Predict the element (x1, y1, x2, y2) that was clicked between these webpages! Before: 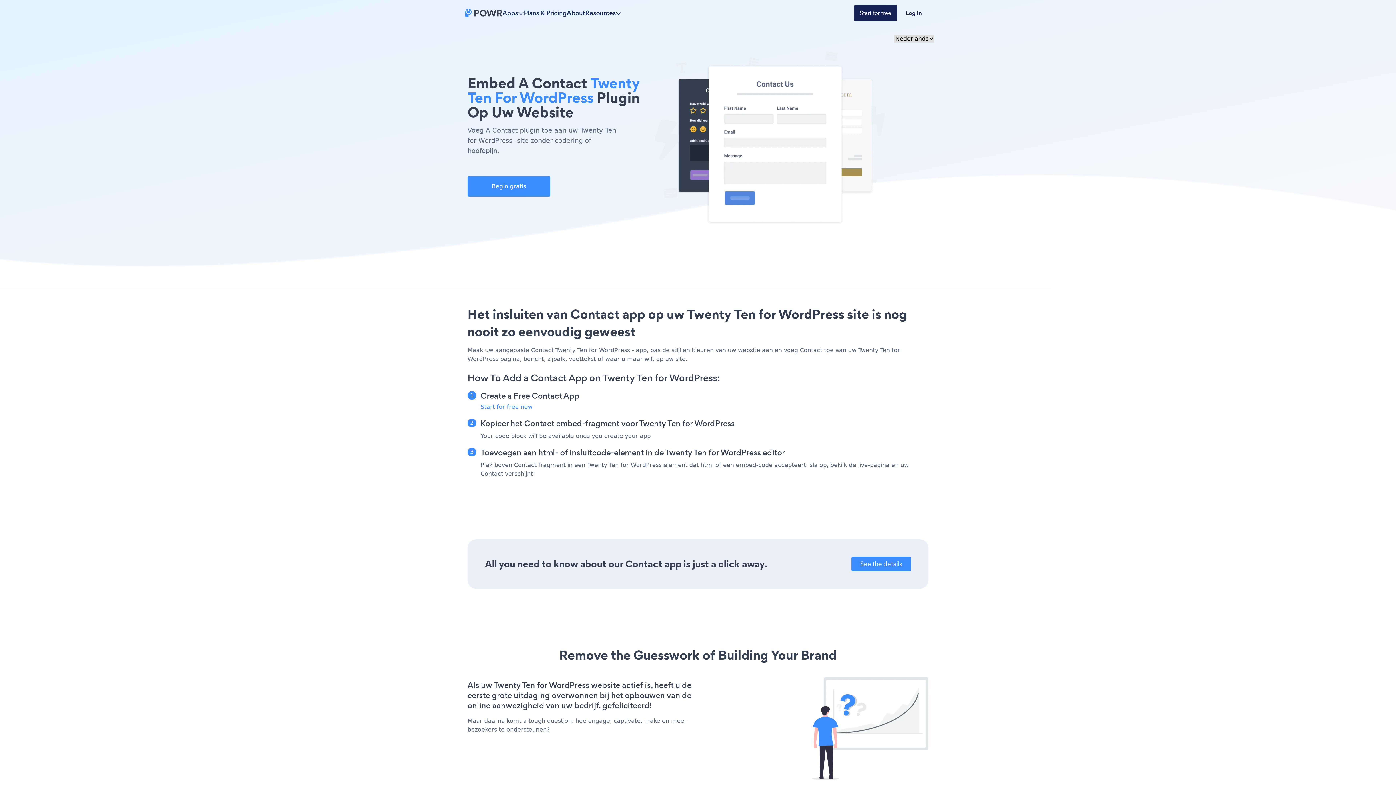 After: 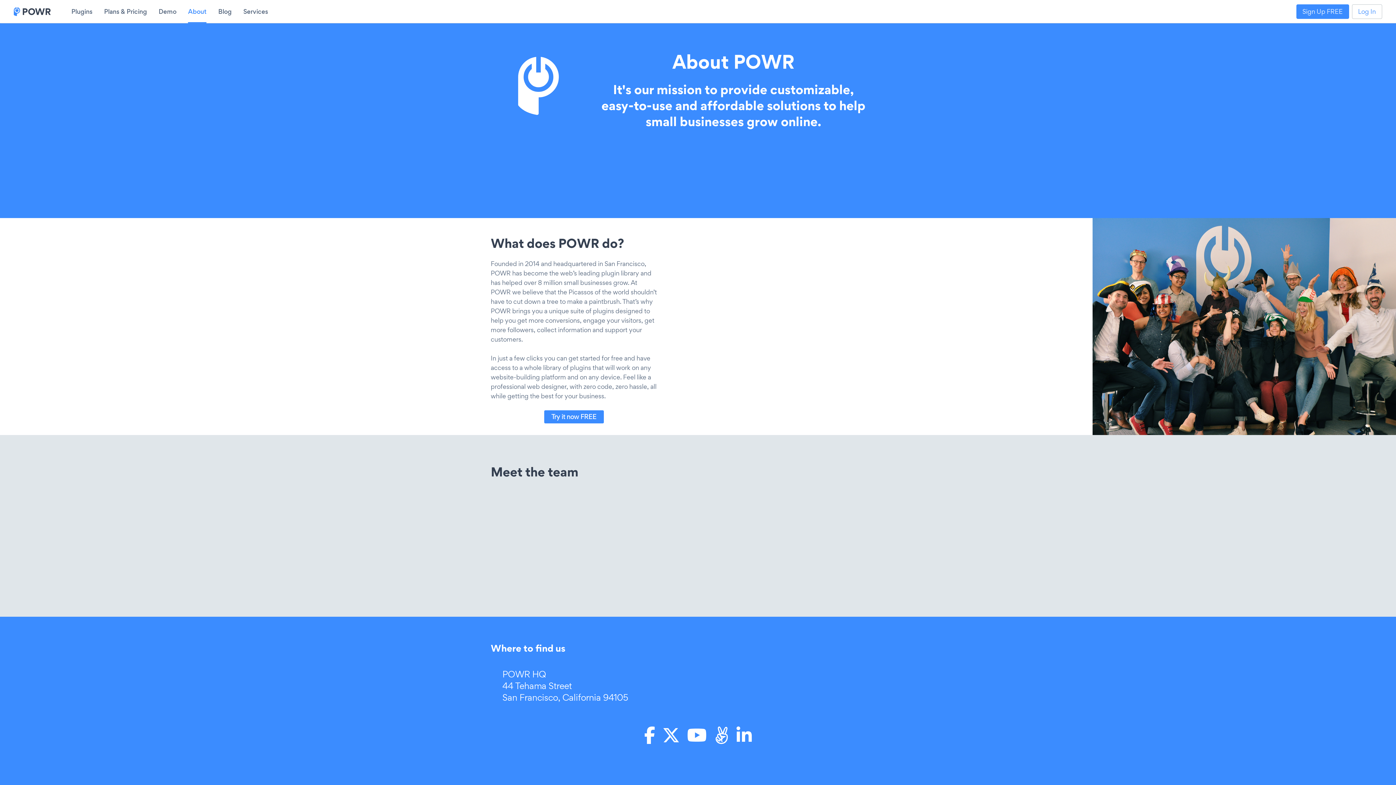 Action: bbox: (566, 8, 585, 17) label: About